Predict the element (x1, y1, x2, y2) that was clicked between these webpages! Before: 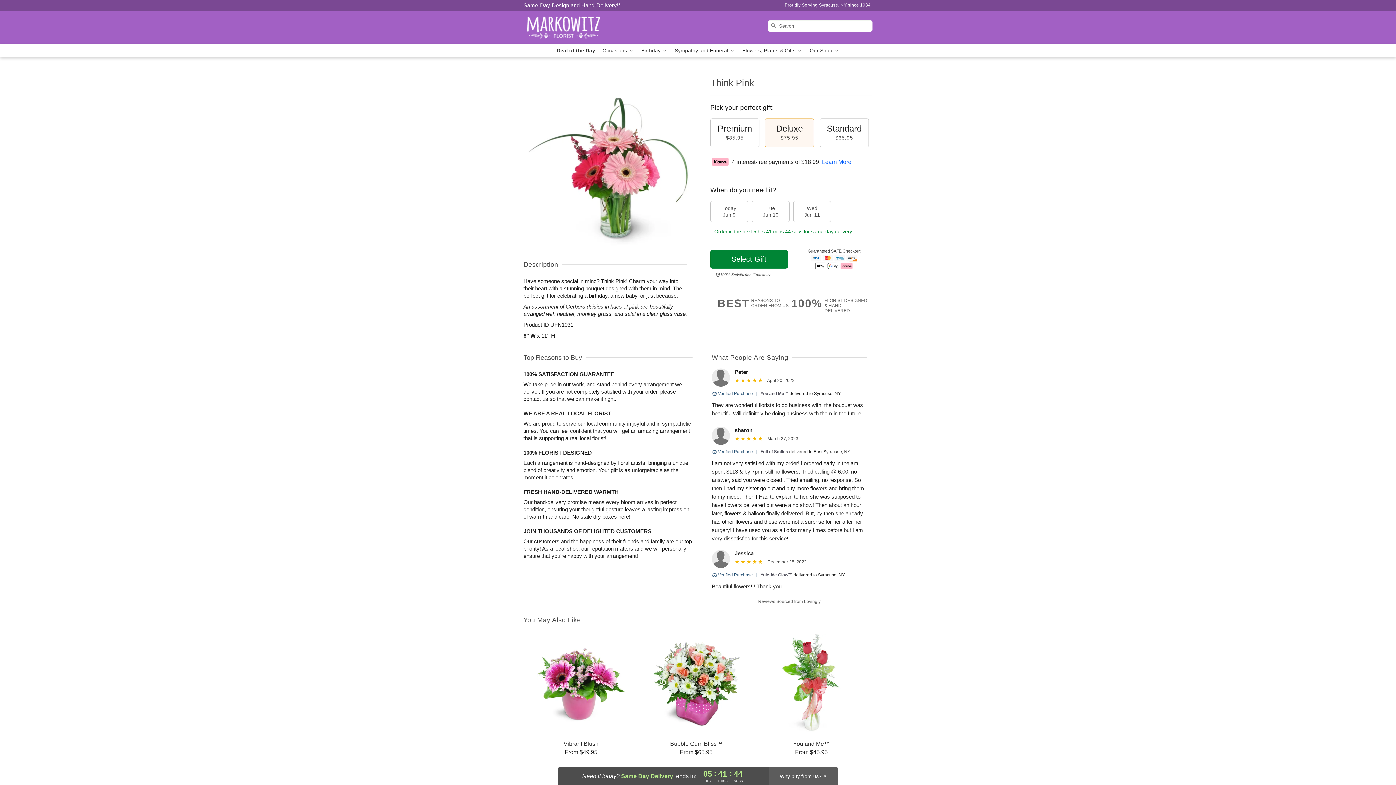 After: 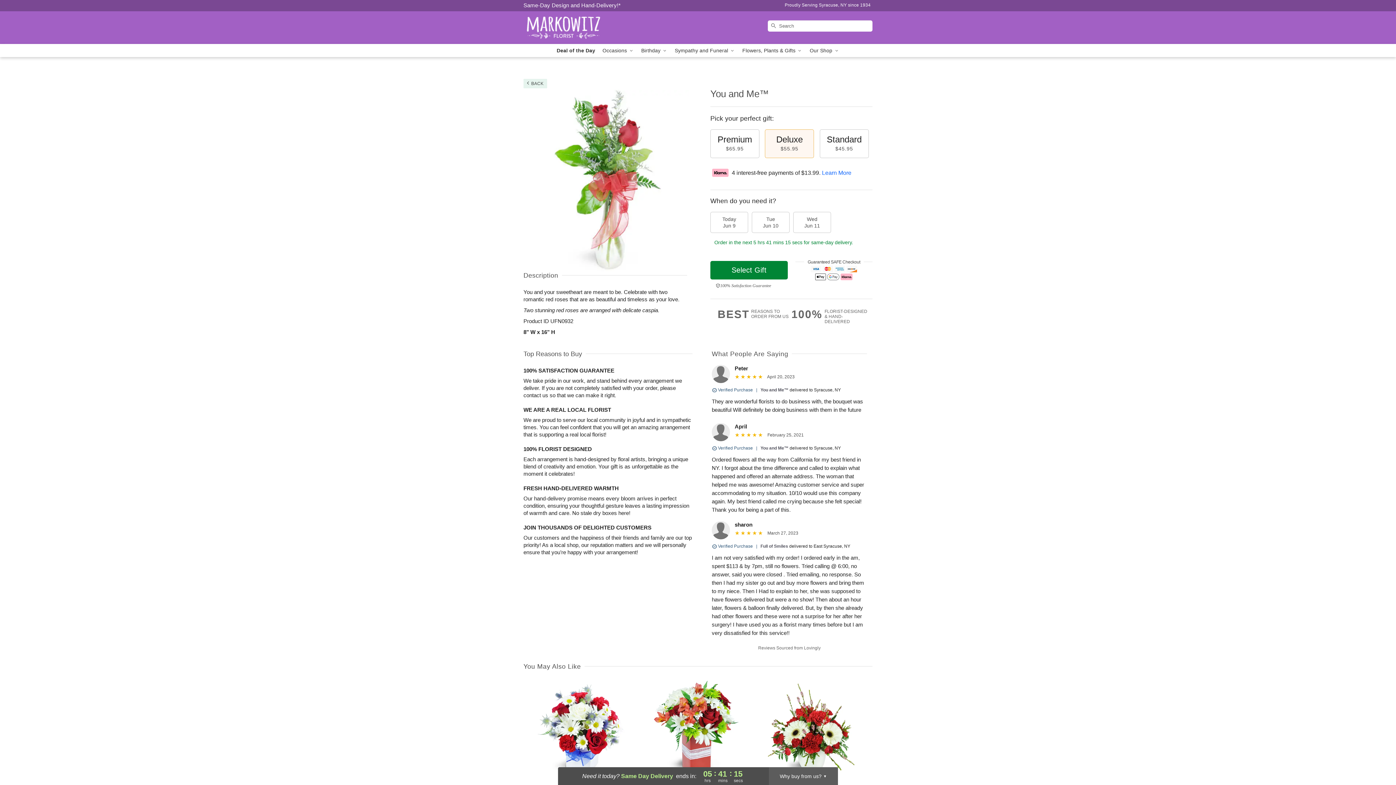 Action: label: You and Me™ bbox: (760, 391, 788, 396)